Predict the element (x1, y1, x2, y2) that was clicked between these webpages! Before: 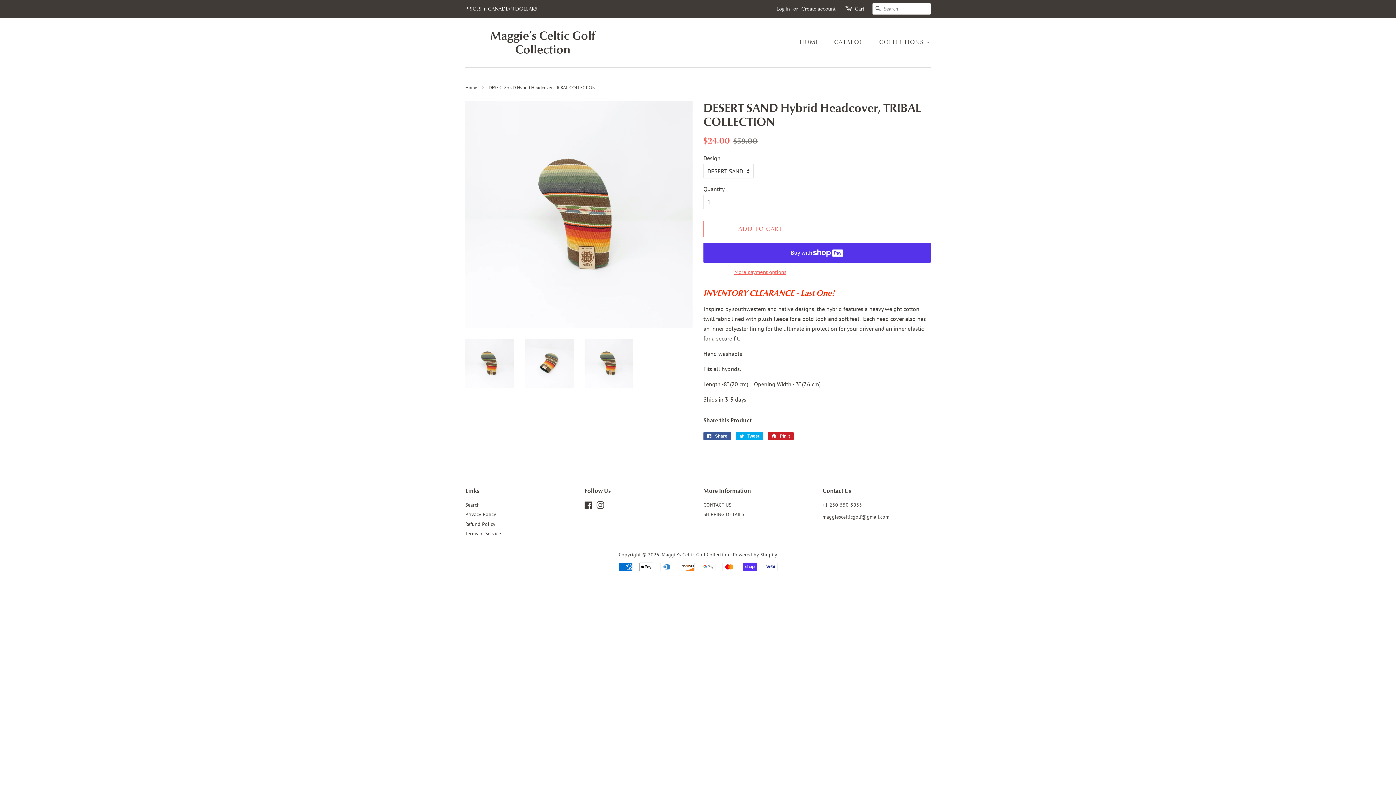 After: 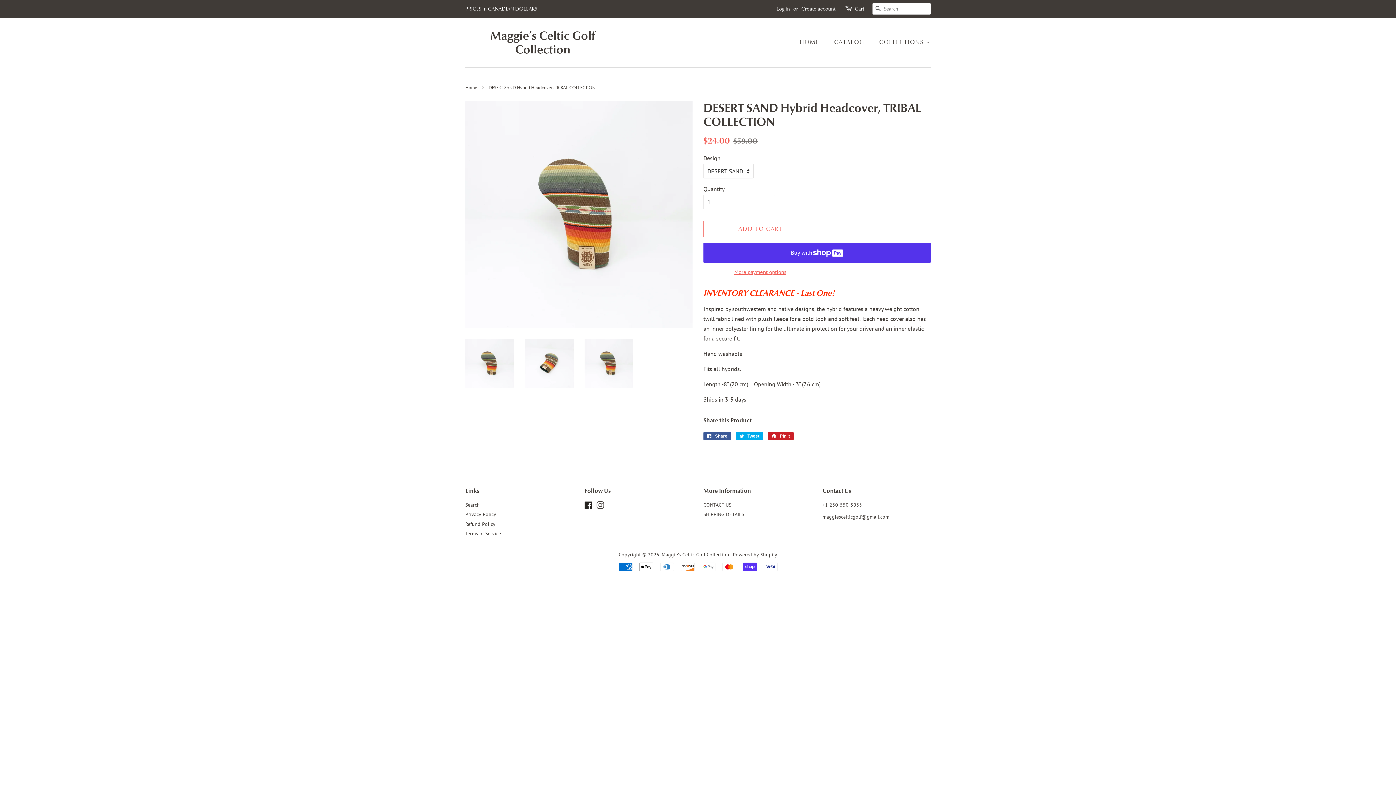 Action: bbox: (584, 503, 592, 510) label: Facebook